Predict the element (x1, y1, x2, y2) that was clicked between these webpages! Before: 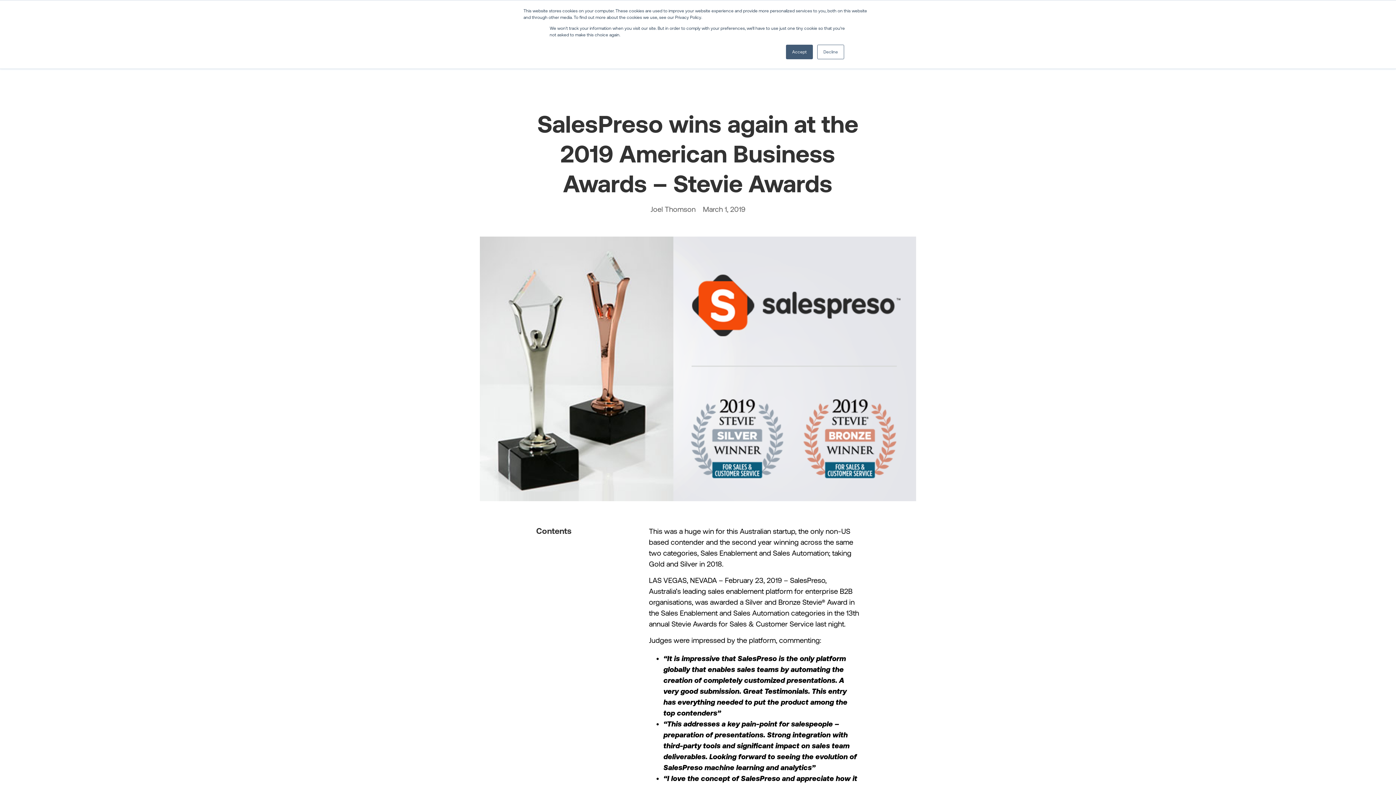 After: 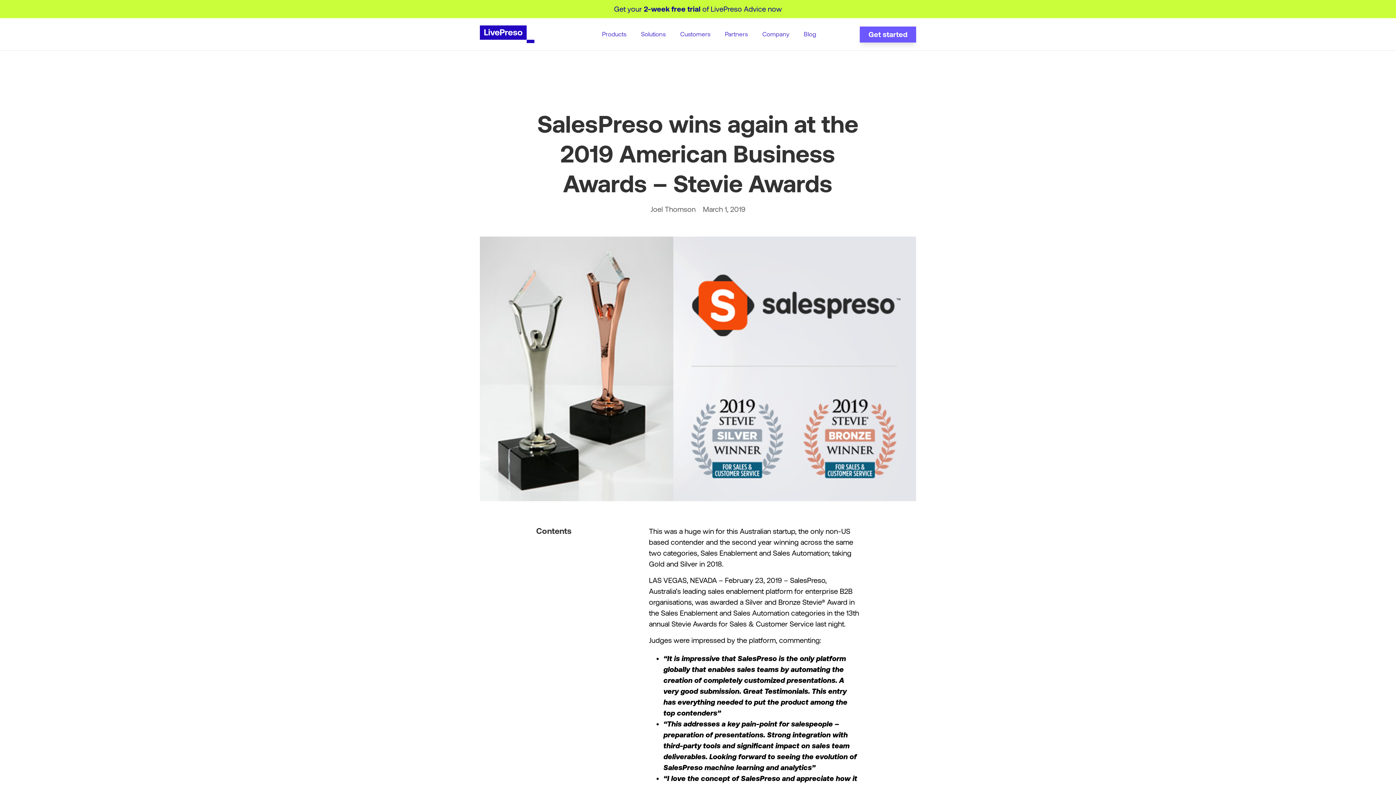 Action: label: Accept bbox: (786, 44, 813, 59)